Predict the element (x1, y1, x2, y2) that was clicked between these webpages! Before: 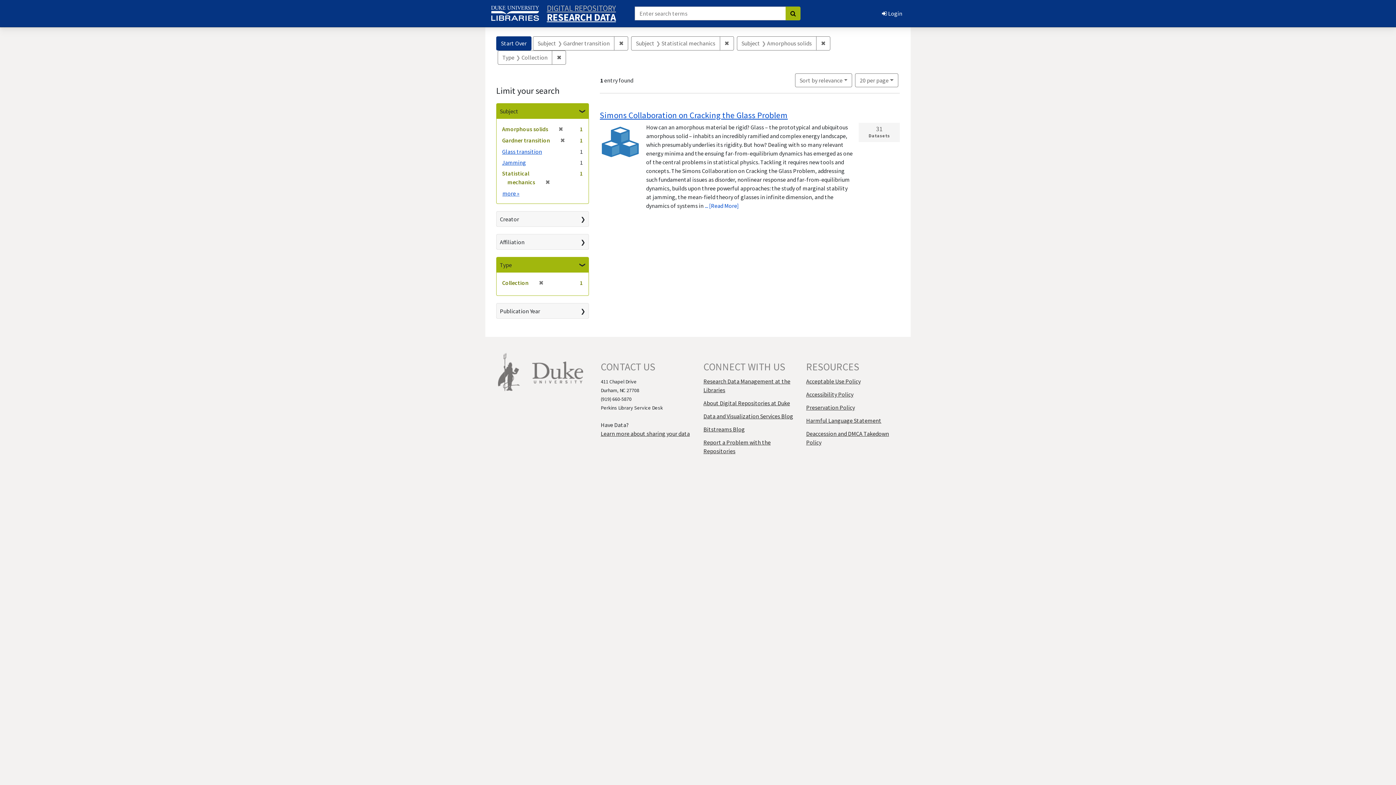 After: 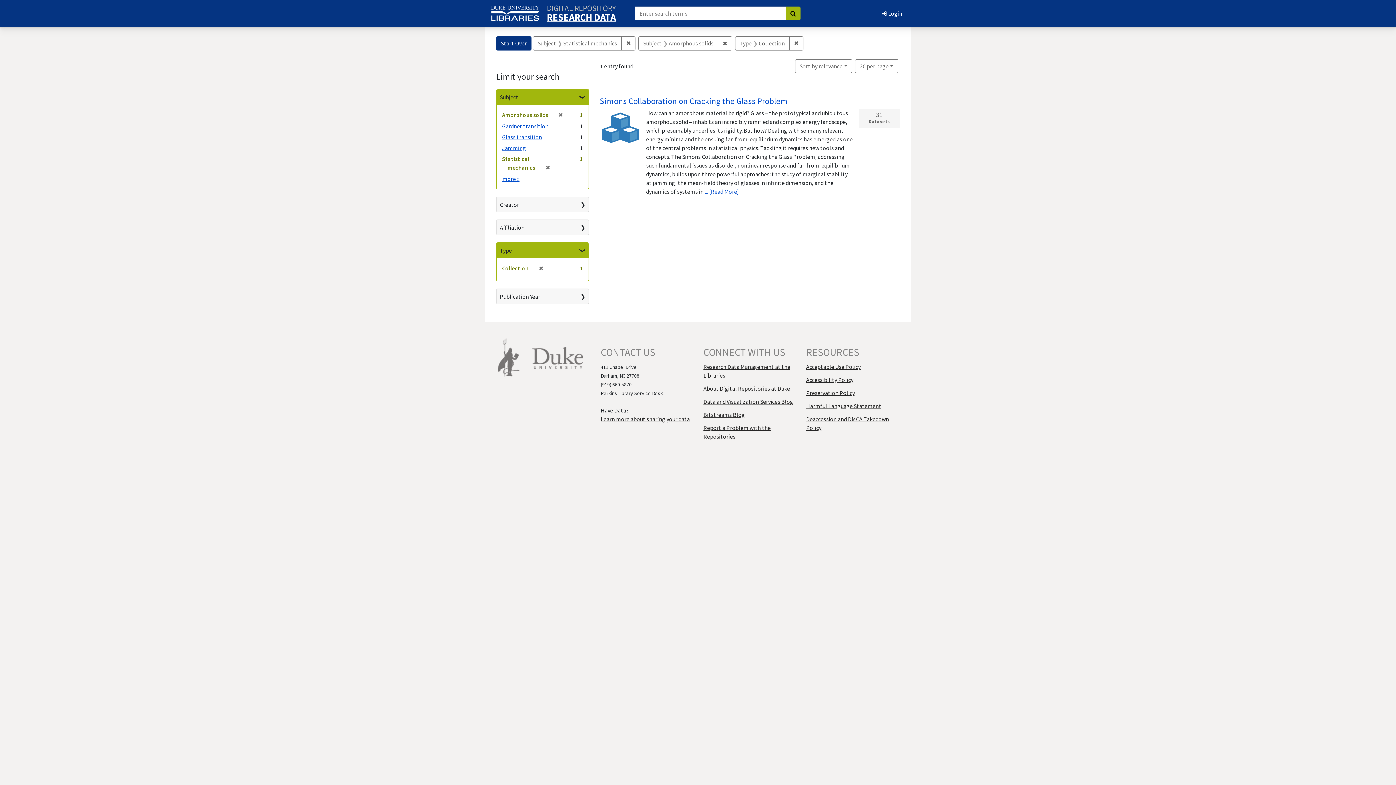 Action: label: ✖
[remove] bbox: (557, 136, 565, 144)